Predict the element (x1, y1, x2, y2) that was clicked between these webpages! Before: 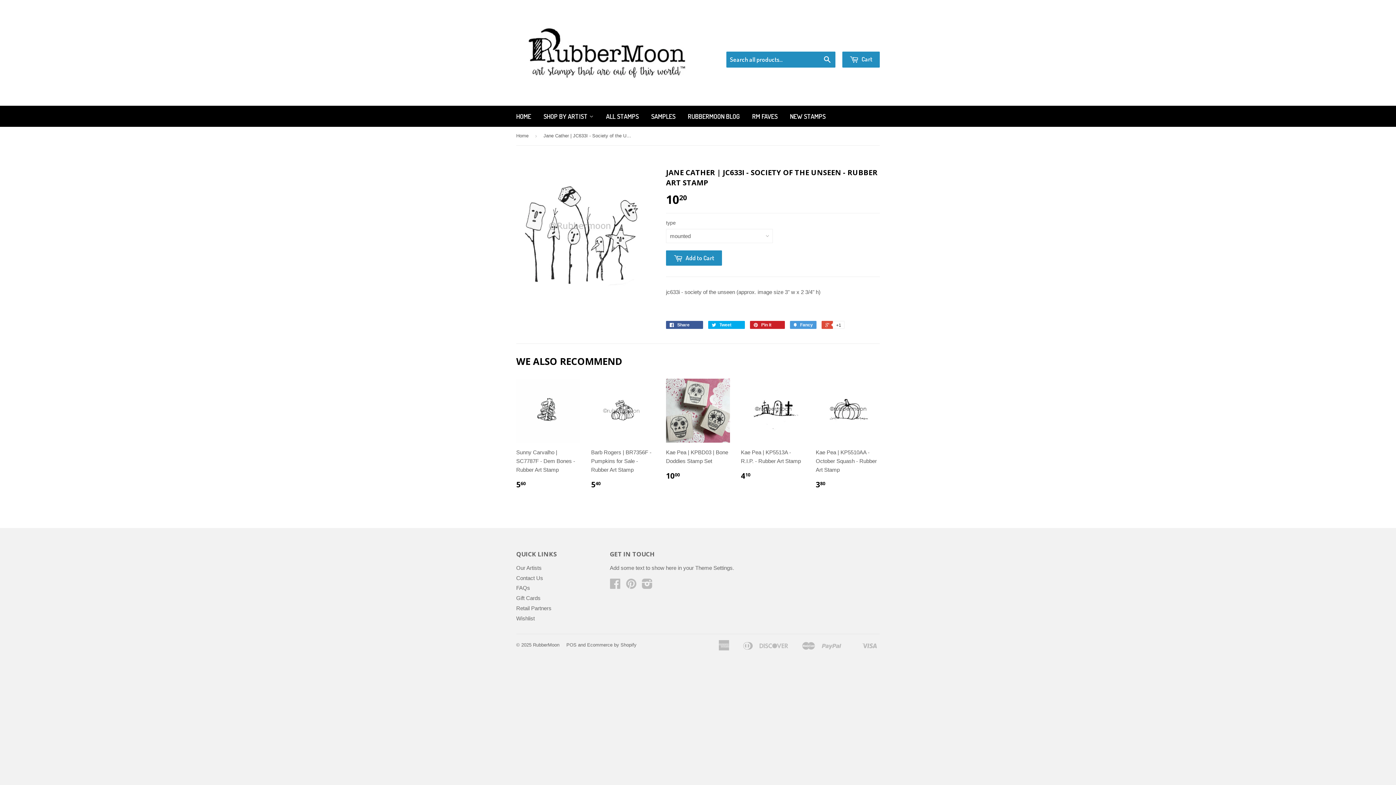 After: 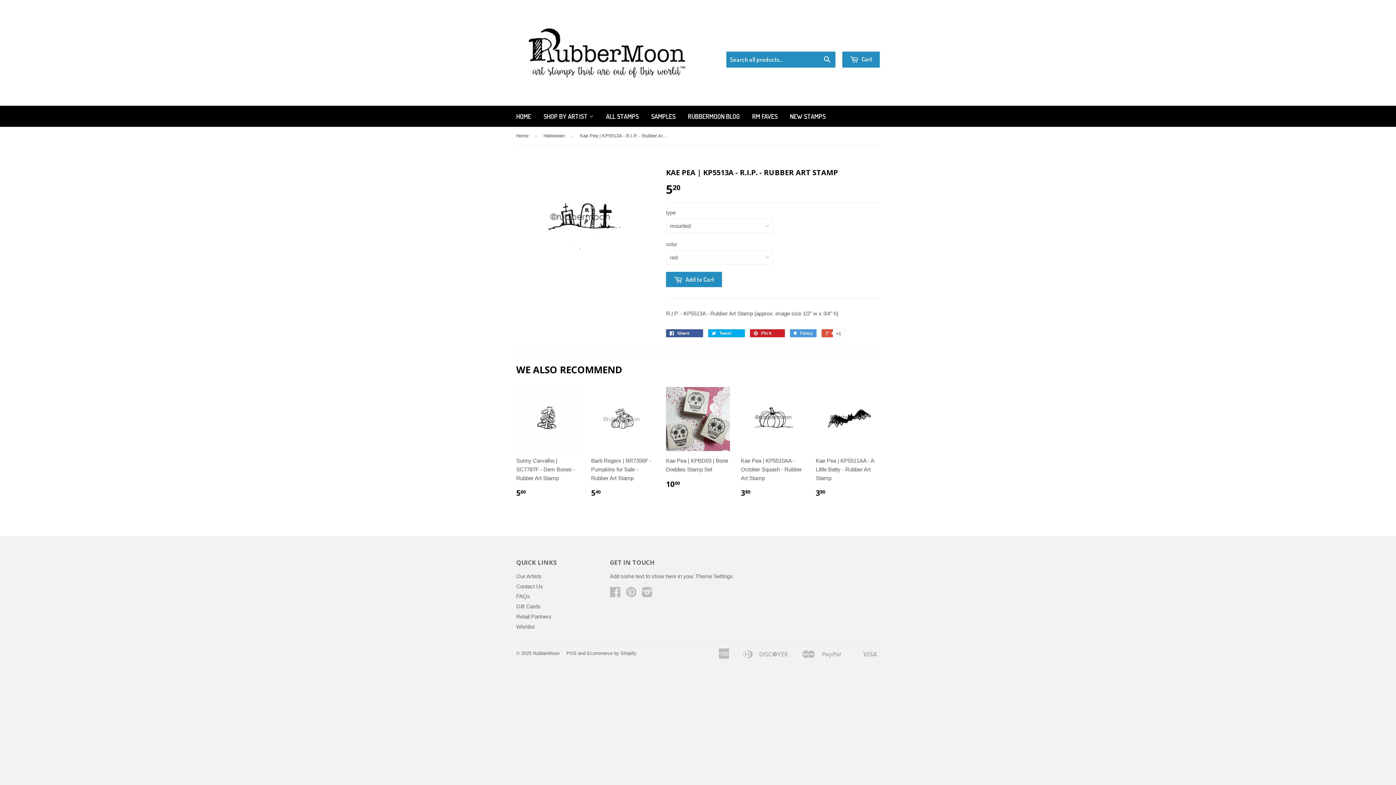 Action: label: Kae Pea | KP5513A - R.I.P. - Rubber Art Stamp

410 bbox: (741, 378, 805, 486)